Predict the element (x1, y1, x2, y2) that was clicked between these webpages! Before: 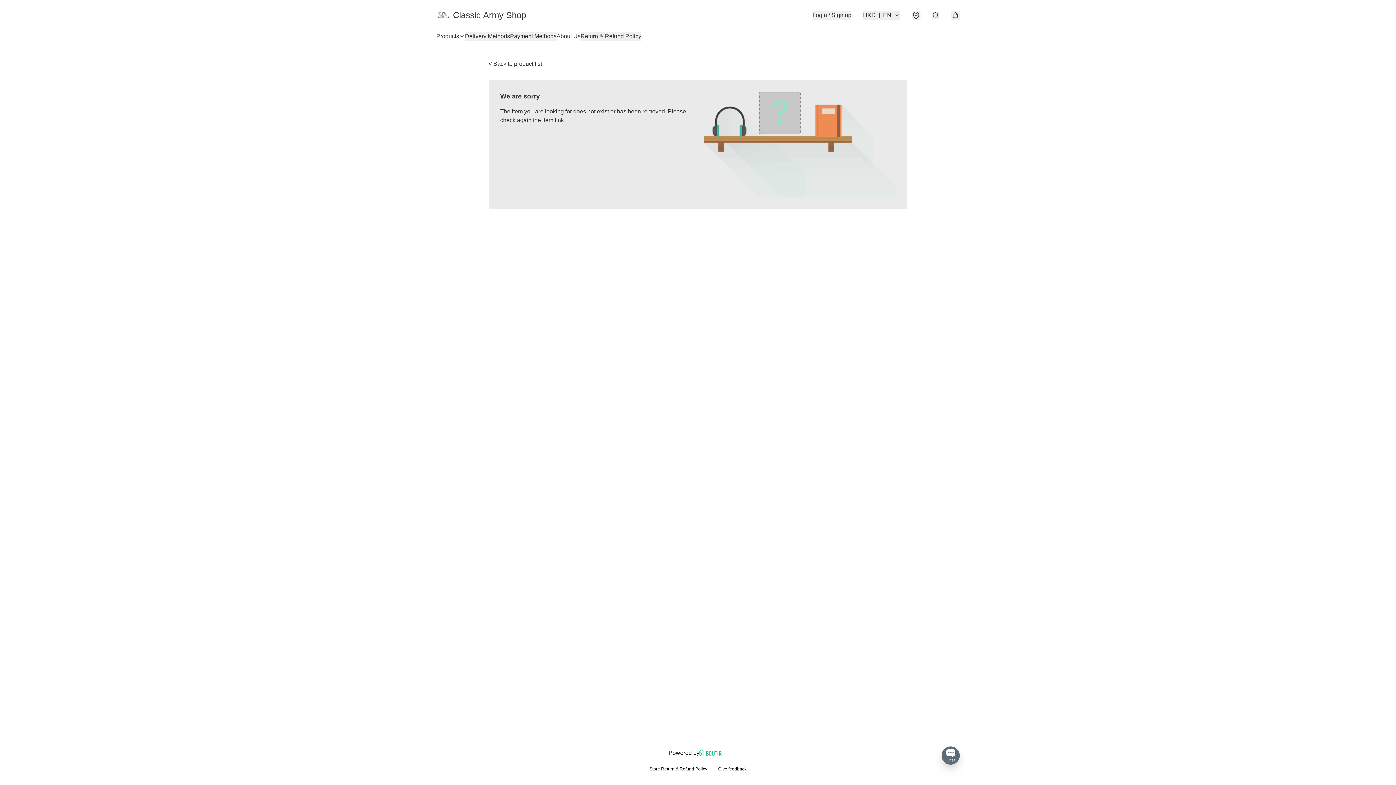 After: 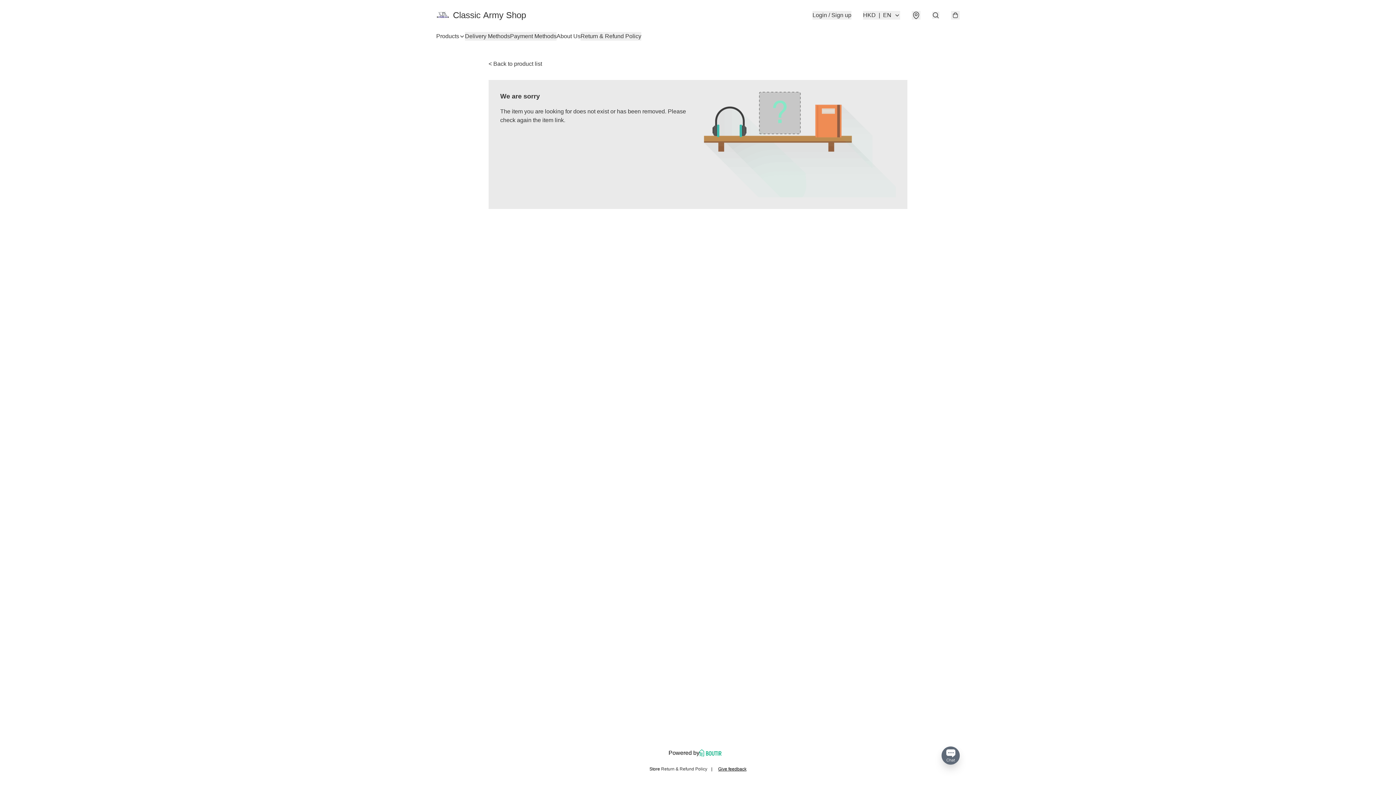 Action: bbox: (661, 766, 707, 772) label: Return & Refund Policy